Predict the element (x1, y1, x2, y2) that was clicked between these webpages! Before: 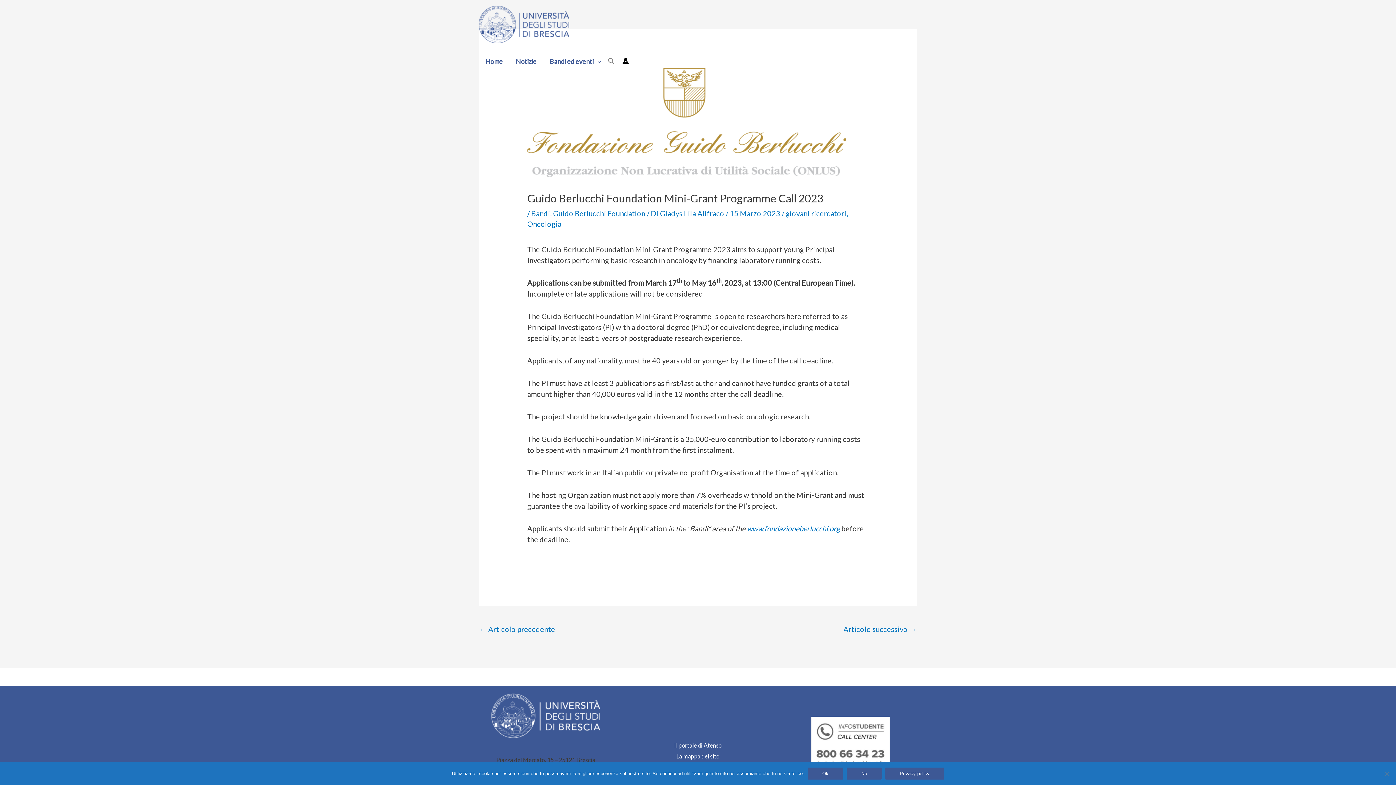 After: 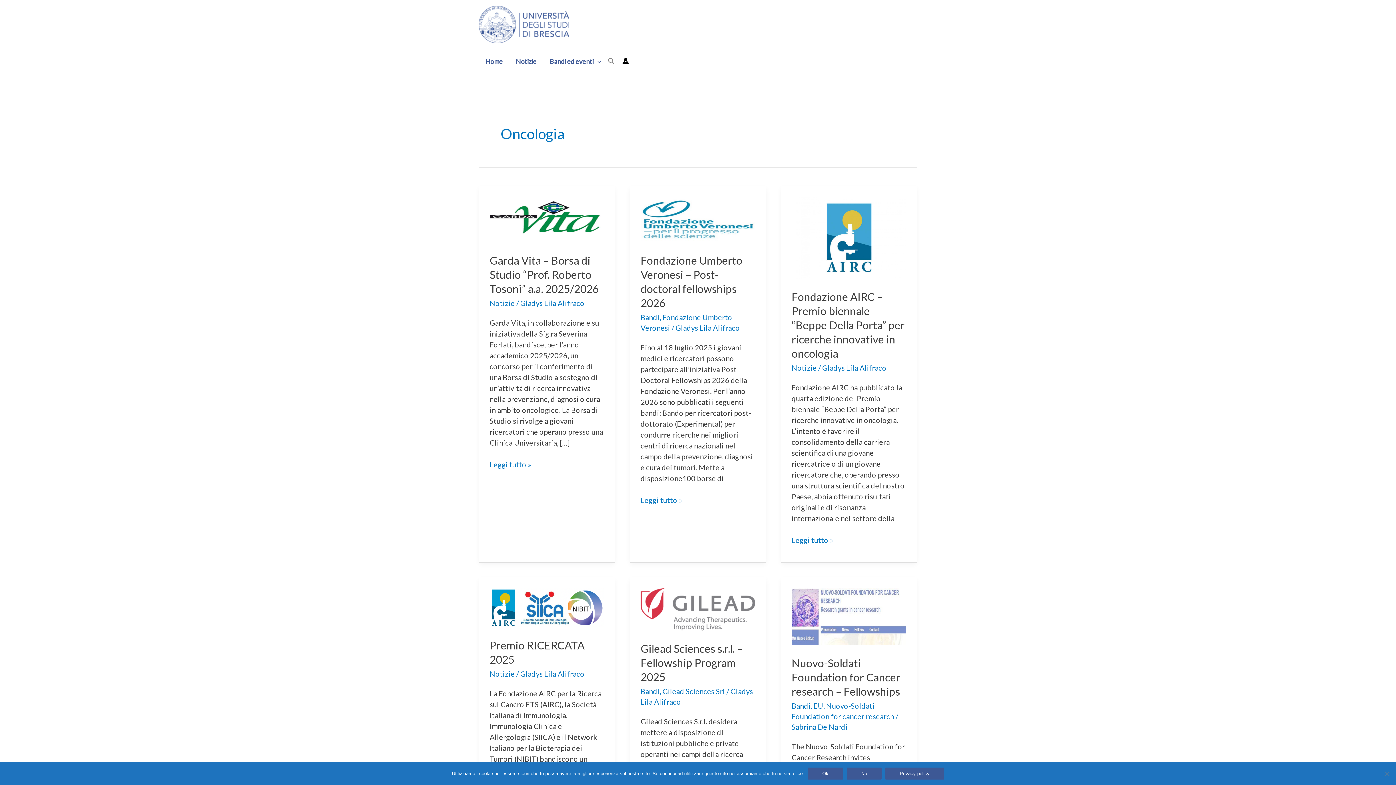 Action: label: Oncologia bbox: (527, 219, 561, 228)